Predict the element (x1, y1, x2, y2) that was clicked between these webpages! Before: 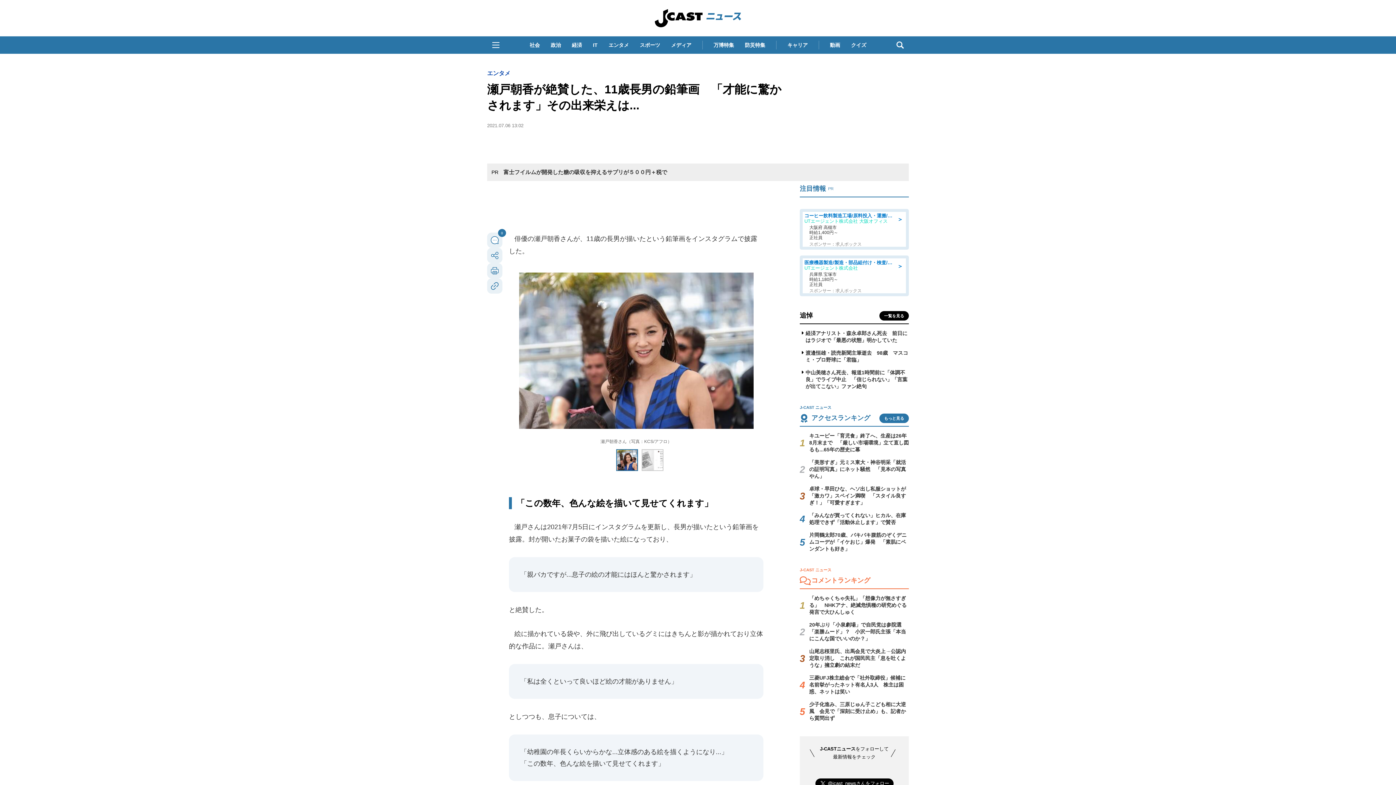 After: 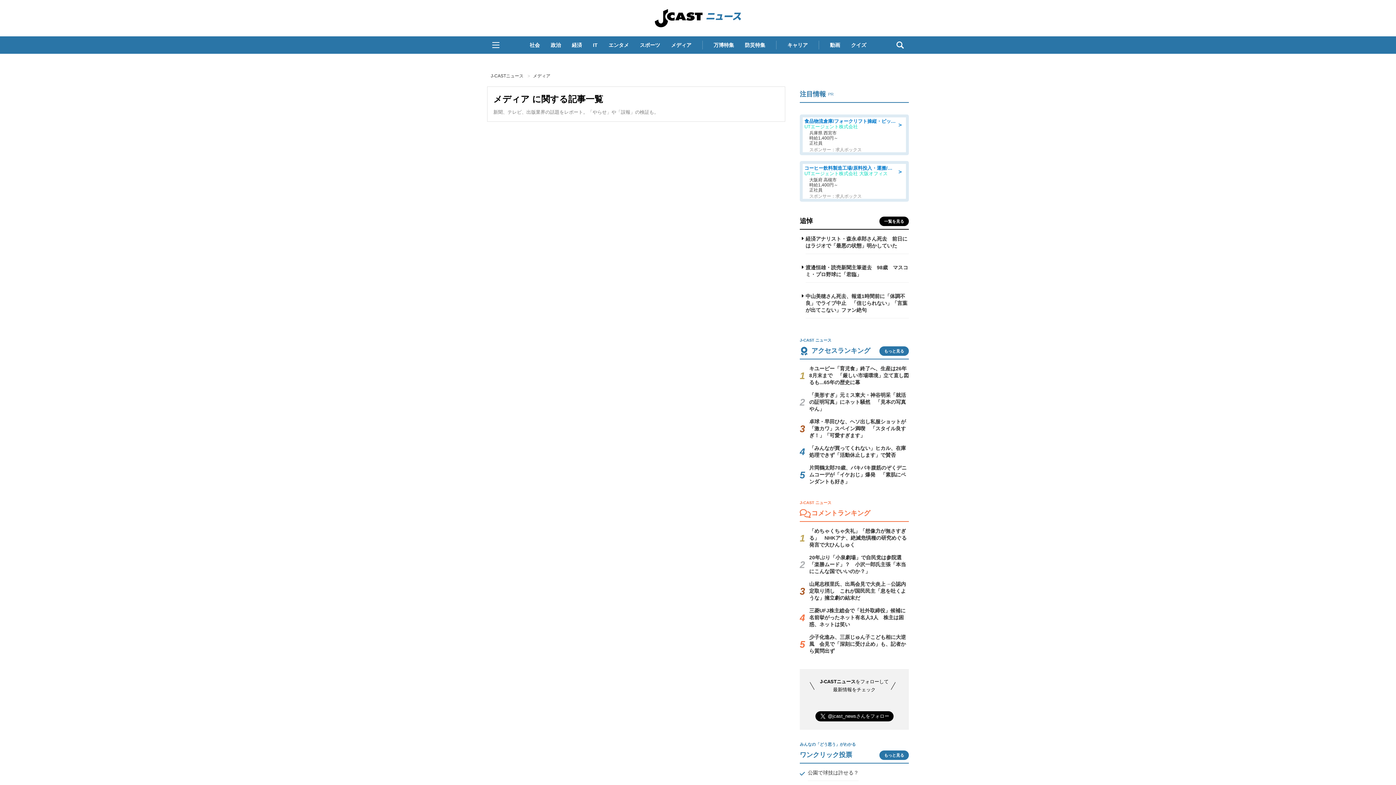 Action: bbox: (666, 38, 696, 51) label: メディア